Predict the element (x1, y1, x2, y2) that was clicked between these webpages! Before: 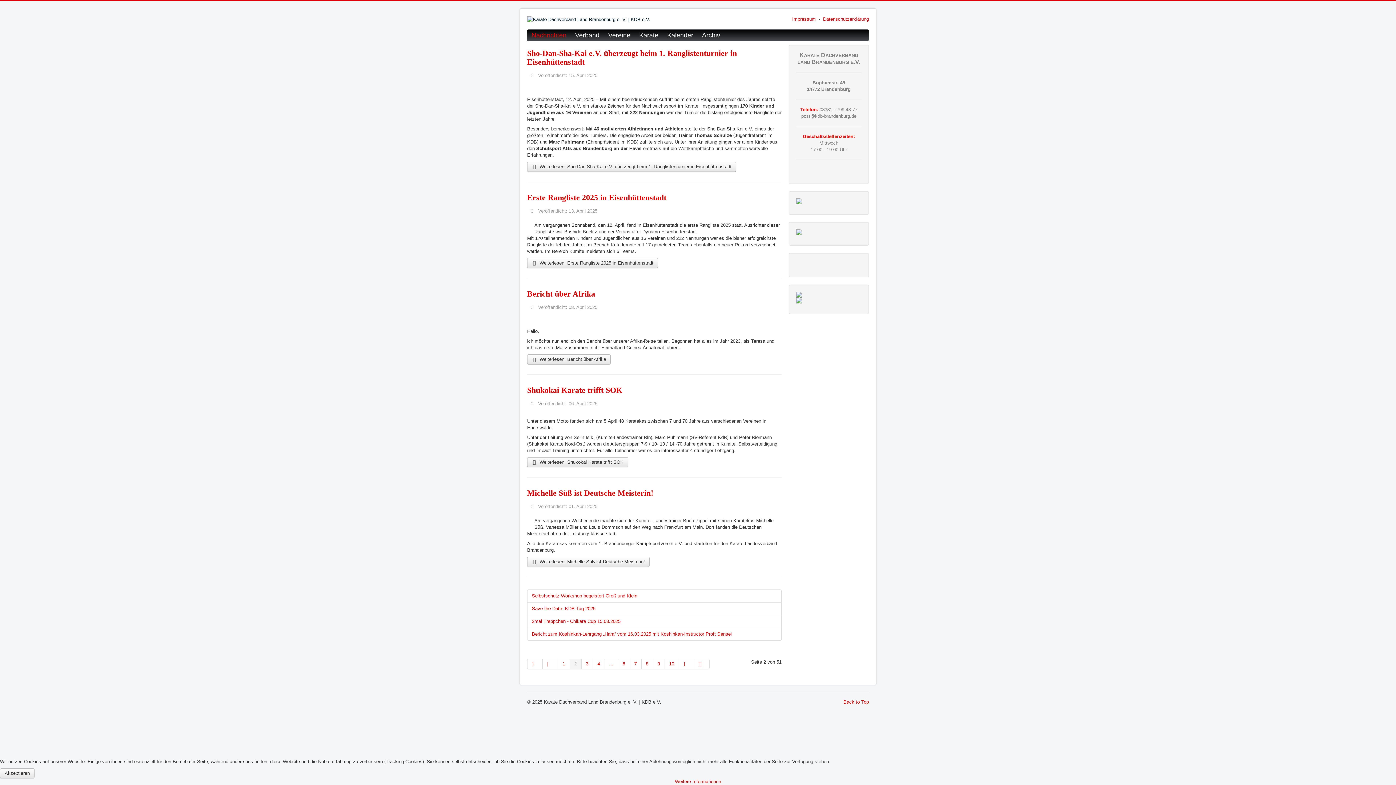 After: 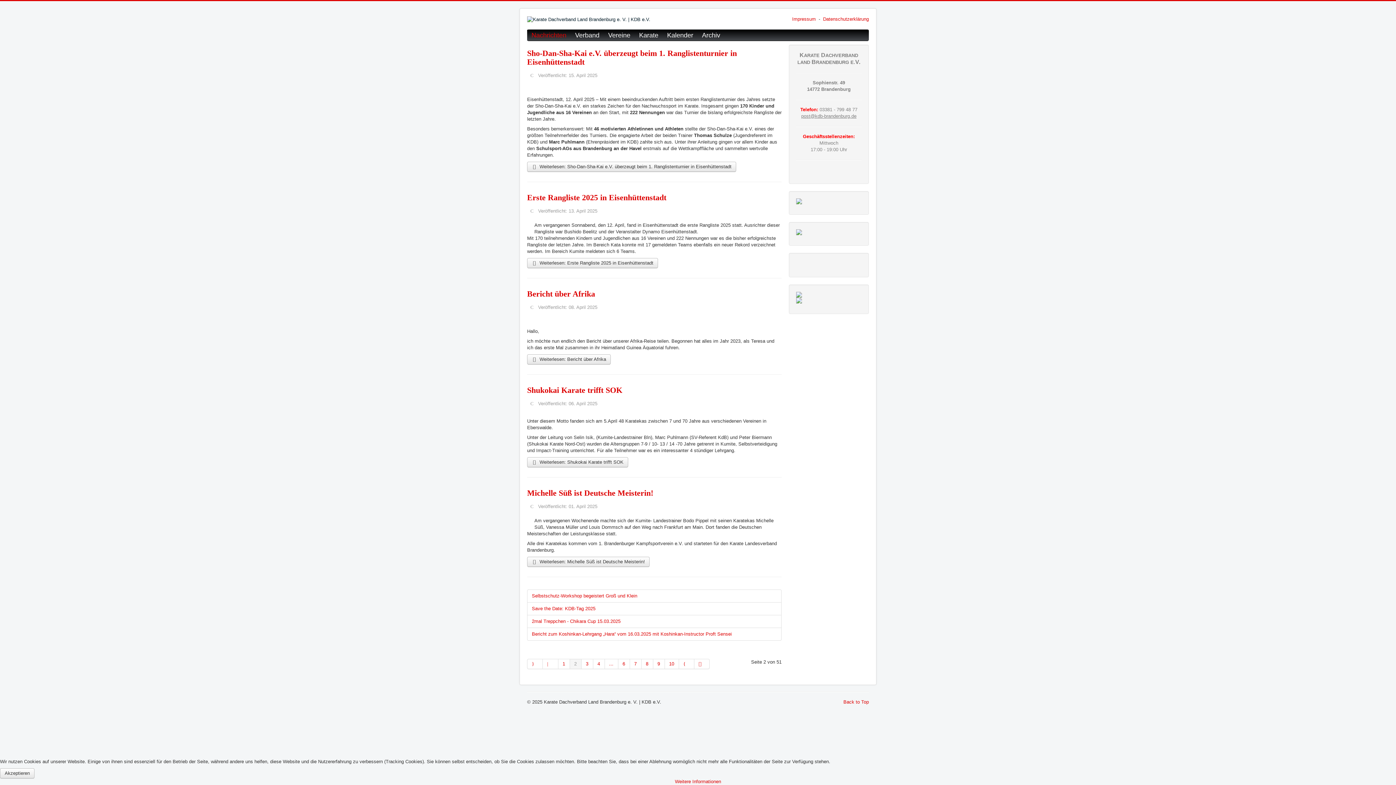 Action: label: post@kdb-brandenburg.de bbox: (801, 113, 856, 118)